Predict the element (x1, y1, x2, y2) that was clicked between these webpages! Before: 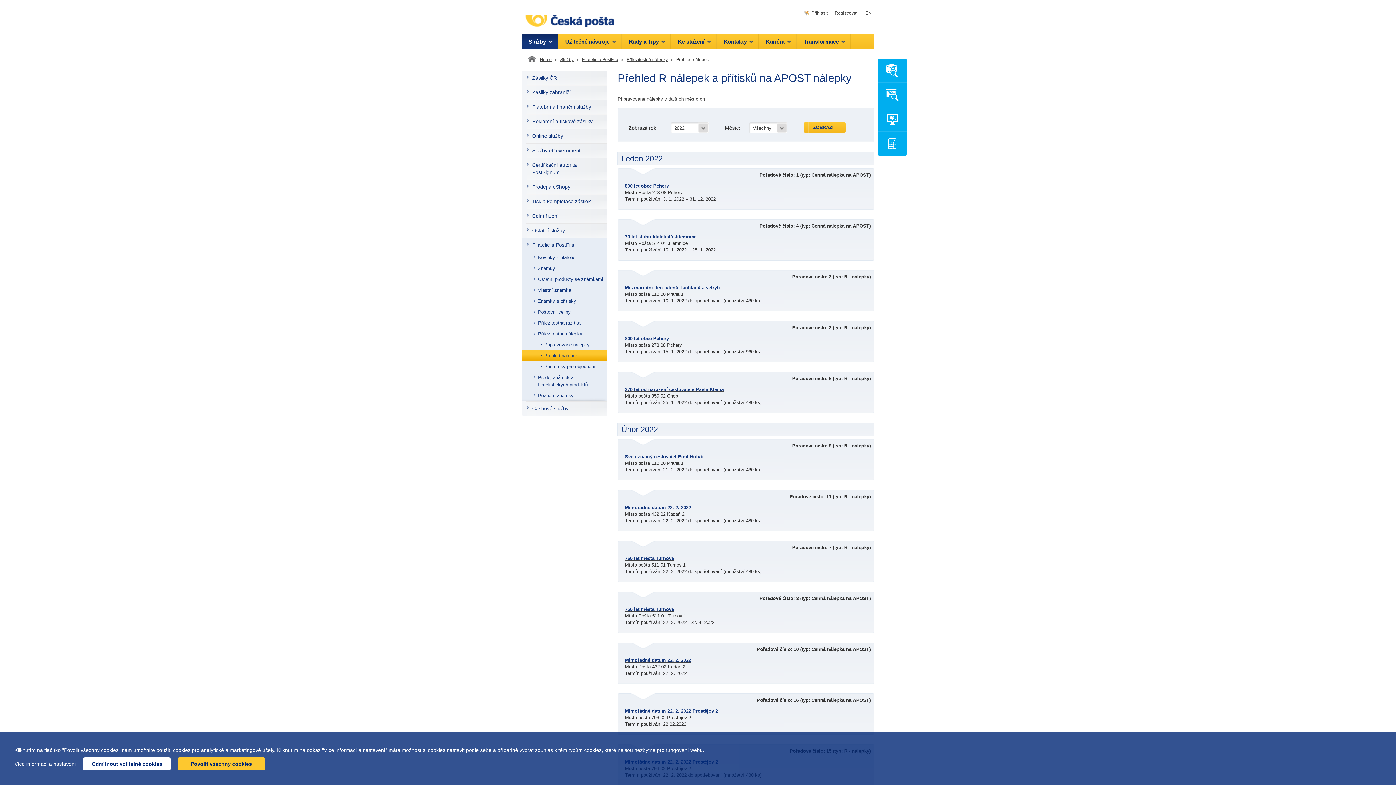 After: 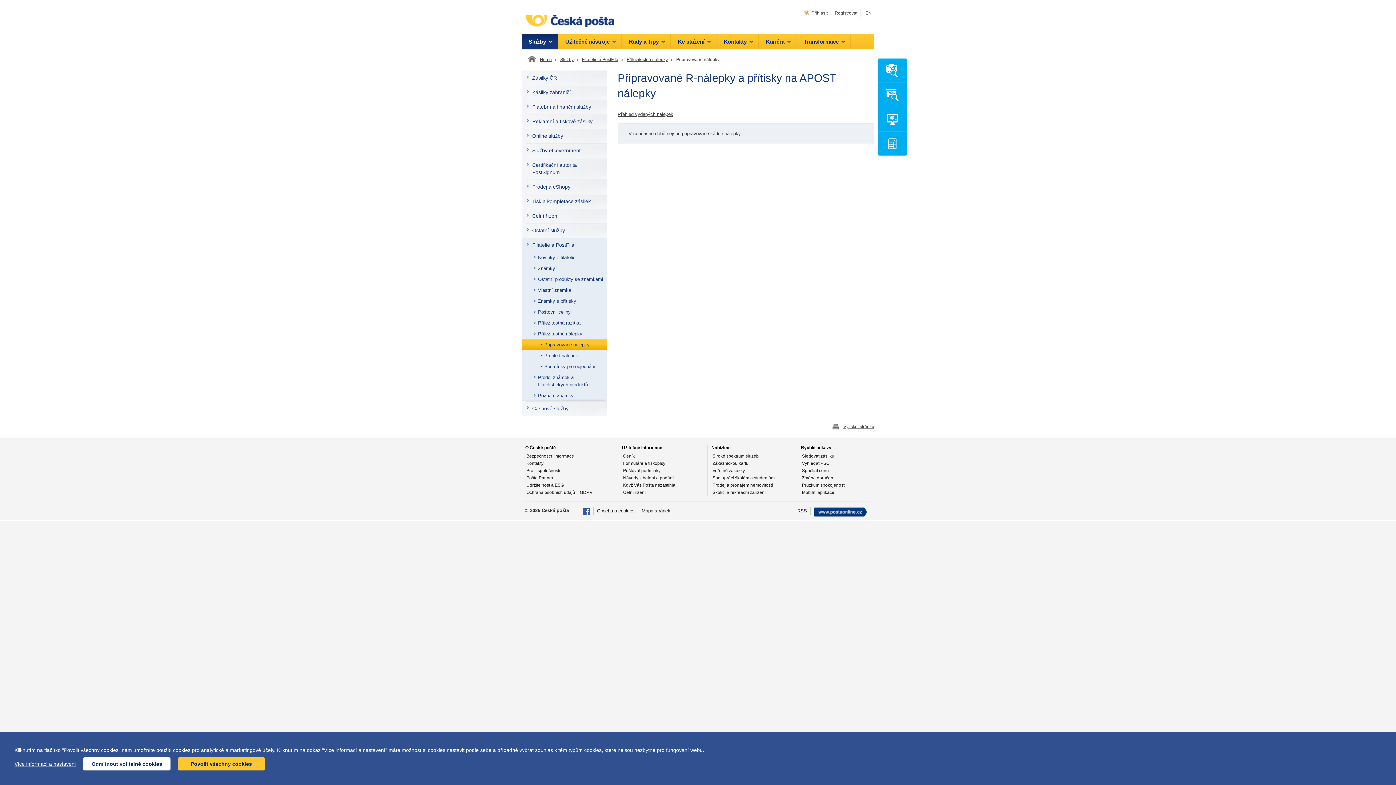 Action: bbox: (617, 96, 705, 101) label: Připravované nálepky v dalších měsících